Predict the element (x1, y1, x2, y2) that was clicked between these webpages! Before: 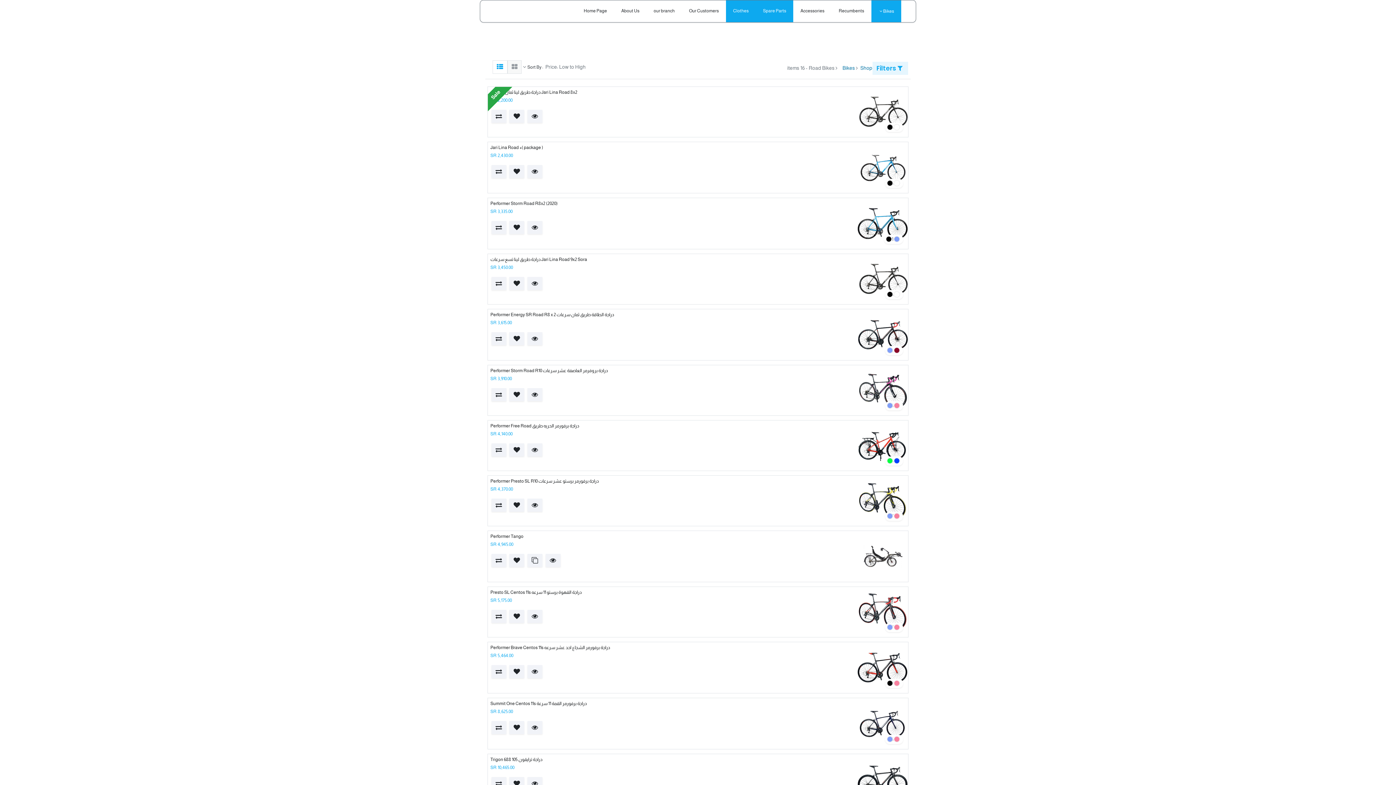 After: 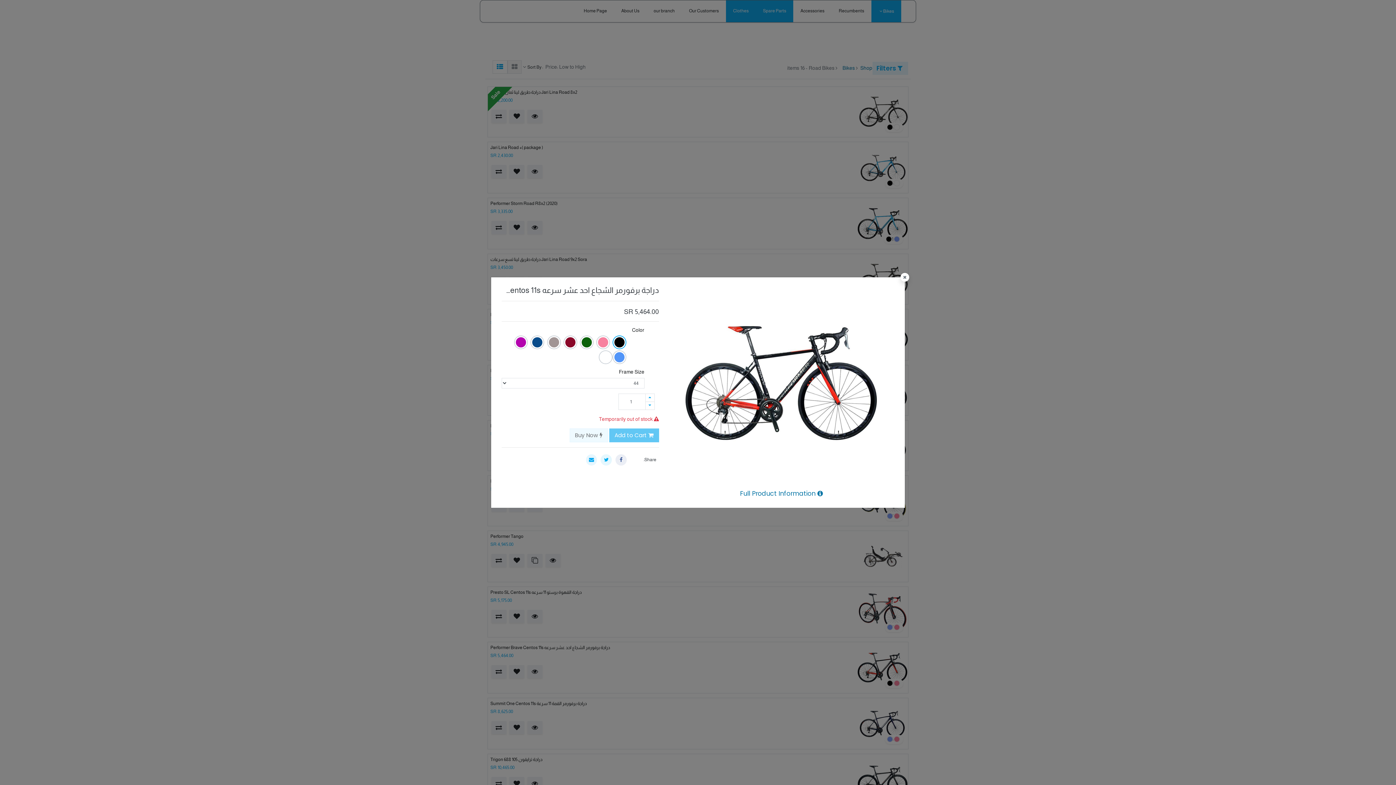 Action: bbox: (527, 742, 542, 755)